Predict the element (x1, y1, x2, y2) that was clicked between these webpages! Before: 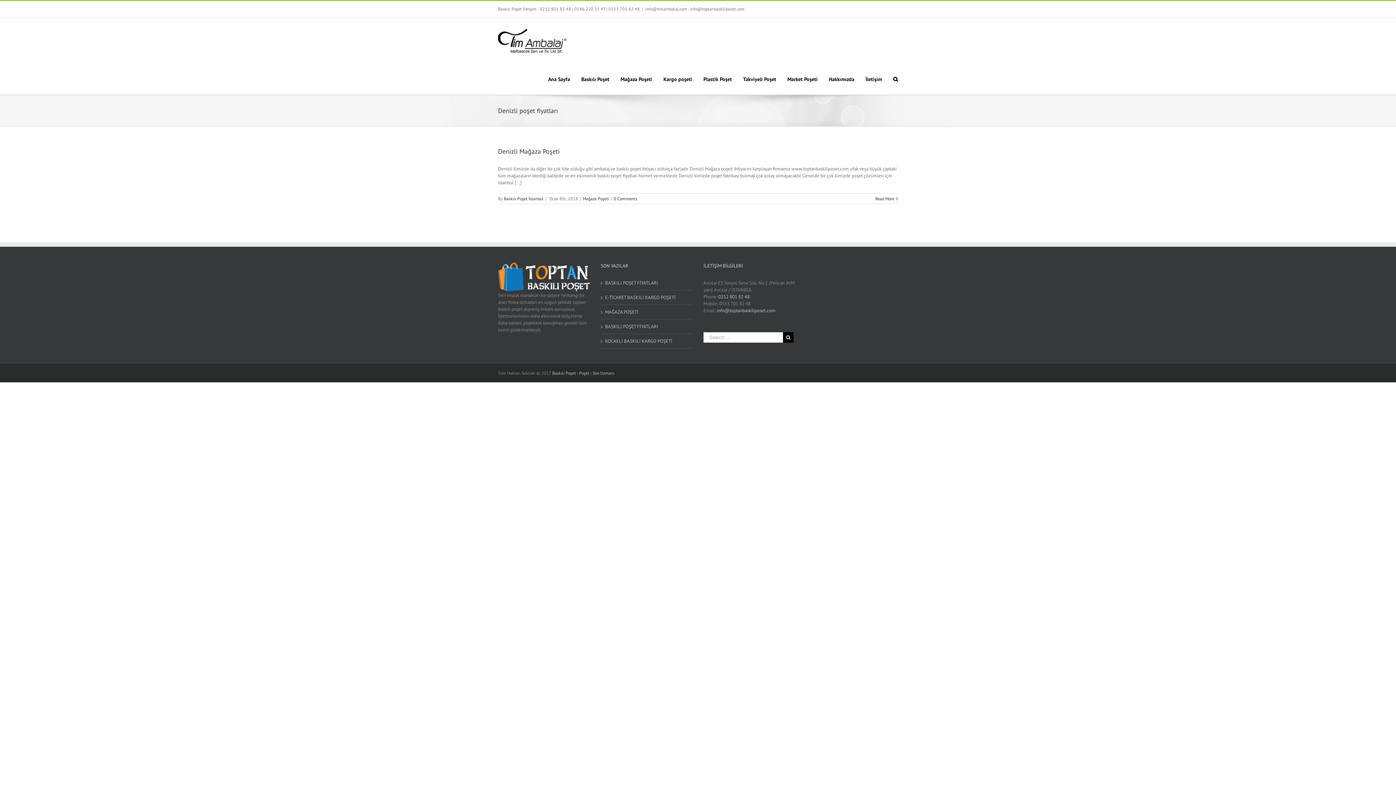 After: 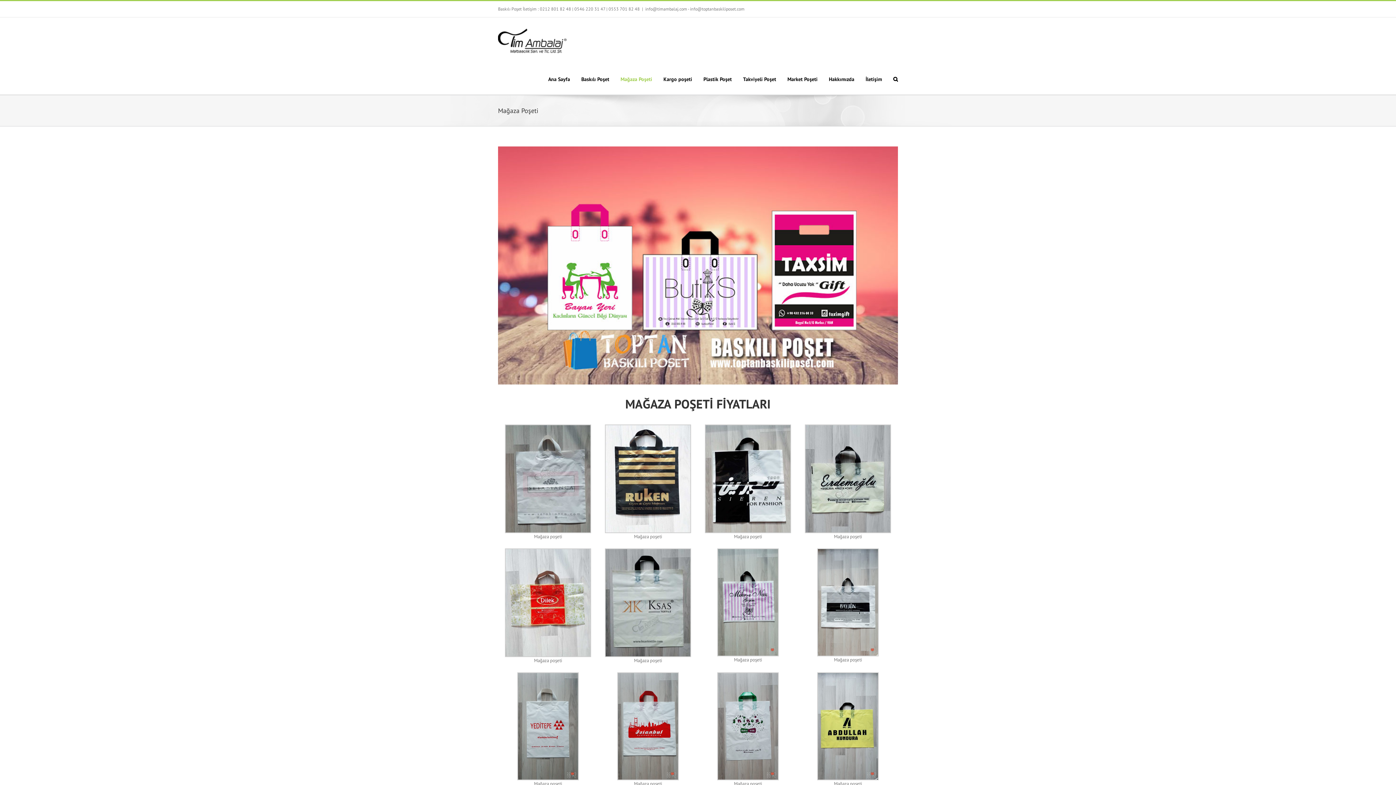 Action: label: Mağaza Poşeti bbox: (620, 64, 652, 94)